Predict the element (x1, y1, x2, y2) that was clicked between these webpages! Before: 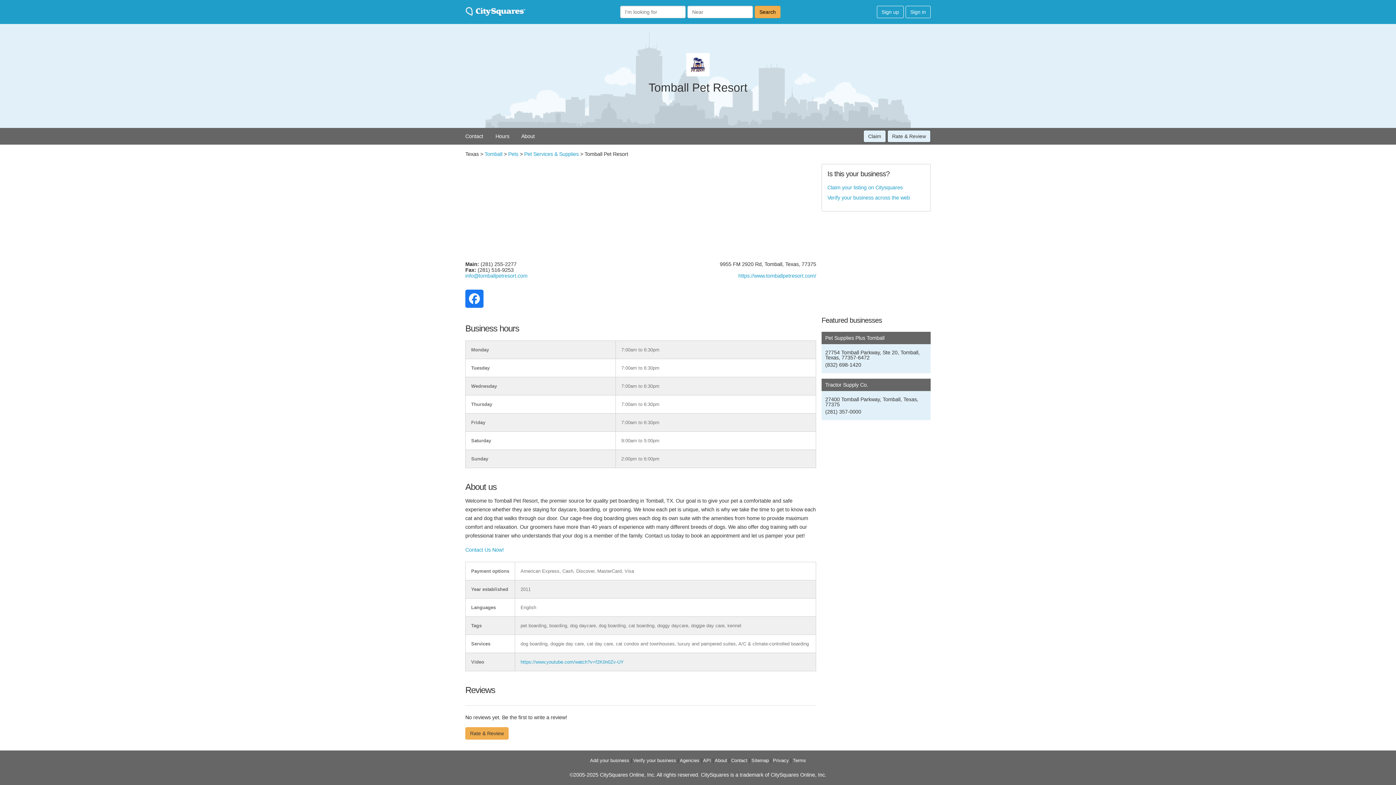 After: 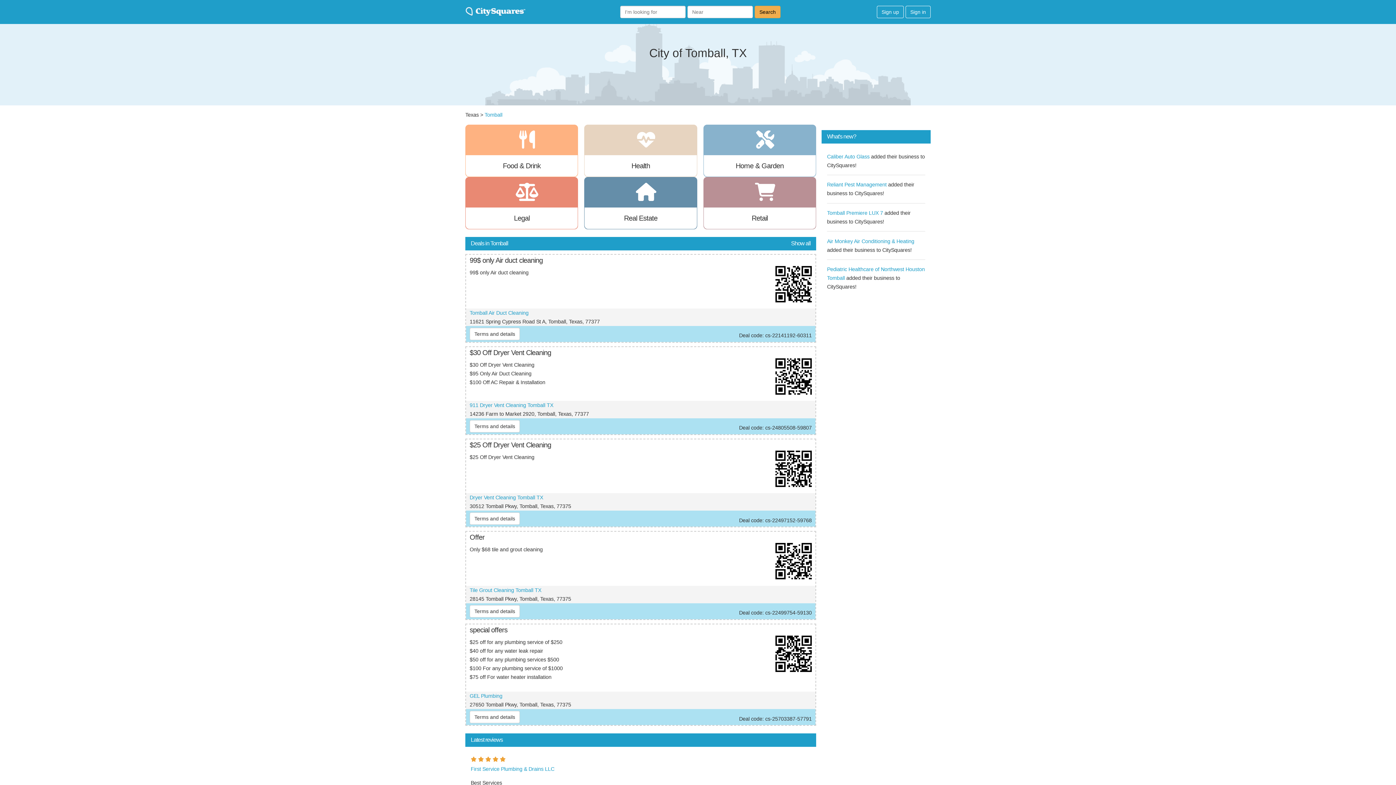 Action: label: Tomball bbox: (484, 151, 502, 157)